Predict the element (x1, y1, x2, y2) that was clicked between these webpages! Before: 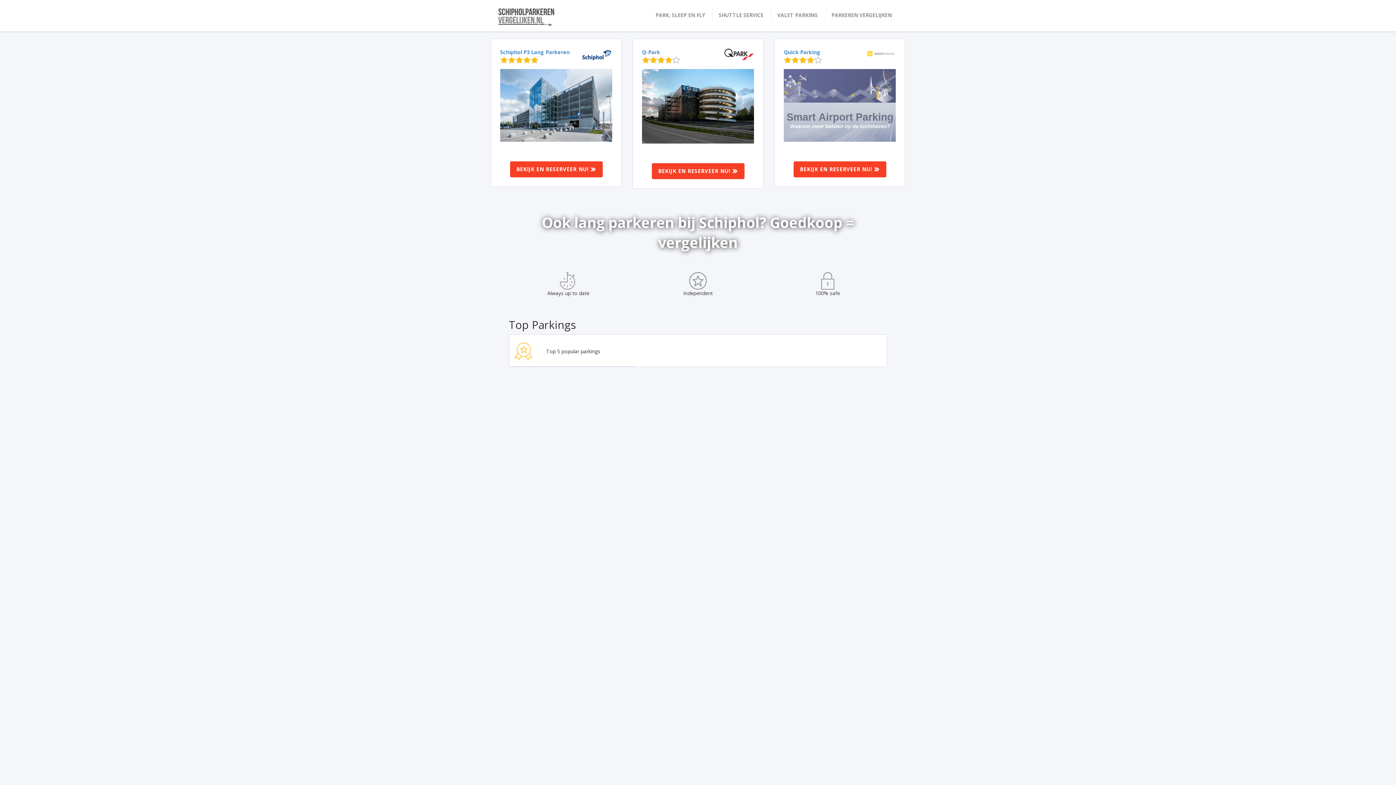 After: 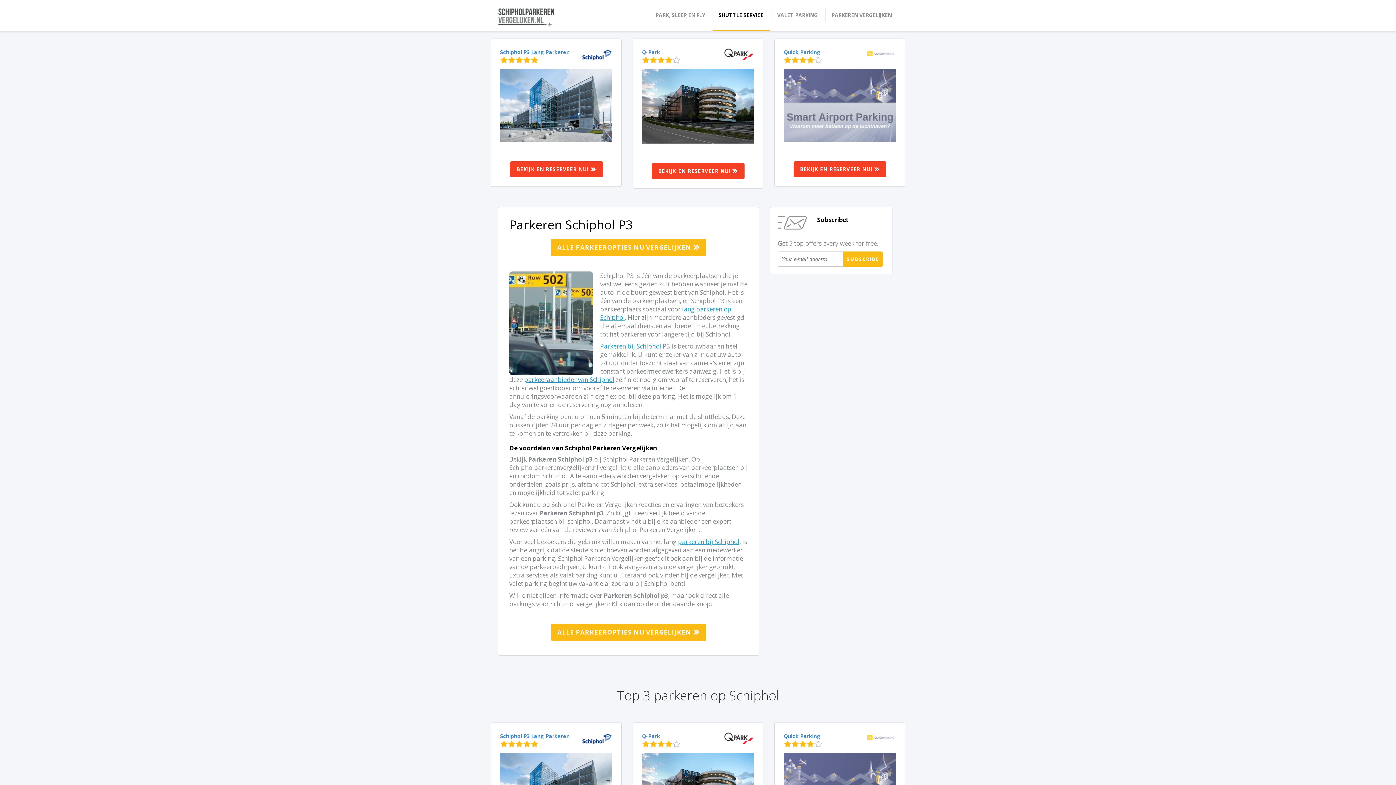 Action: bbox: (712, 0, 769, 31) label: SHUTTLE SERVICE